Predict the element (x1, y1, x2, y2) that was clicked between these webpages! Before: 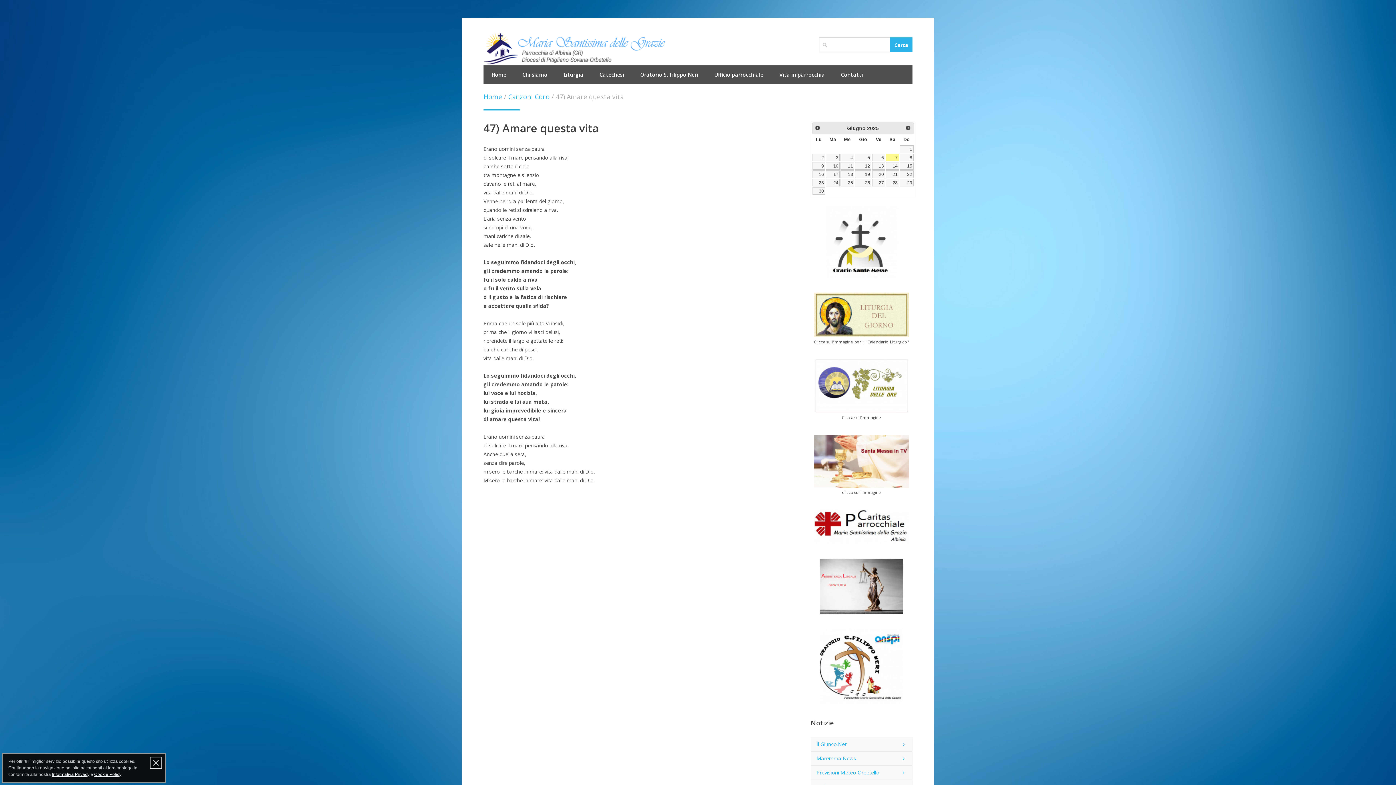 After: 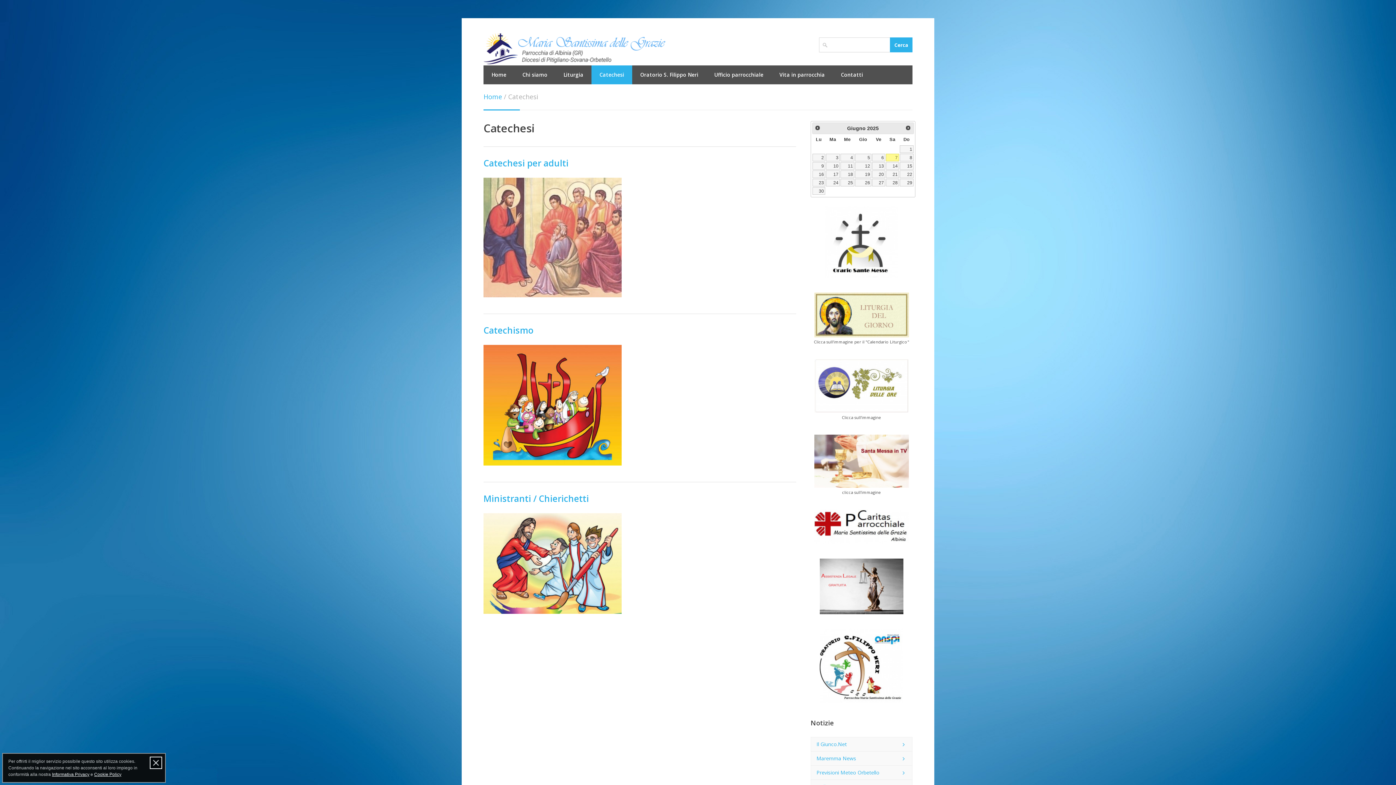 Action: bbox: (591, 65, 632, 84) label: Catechesi